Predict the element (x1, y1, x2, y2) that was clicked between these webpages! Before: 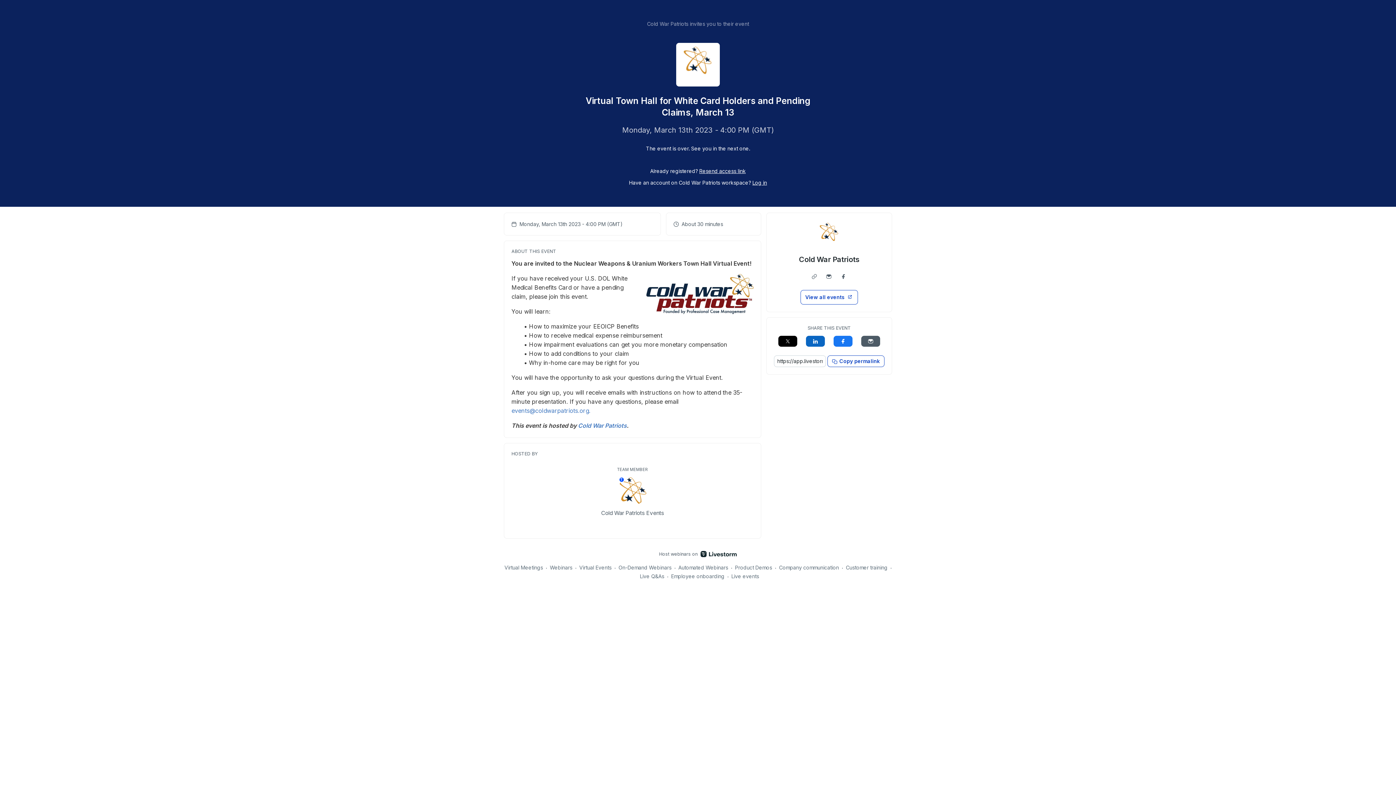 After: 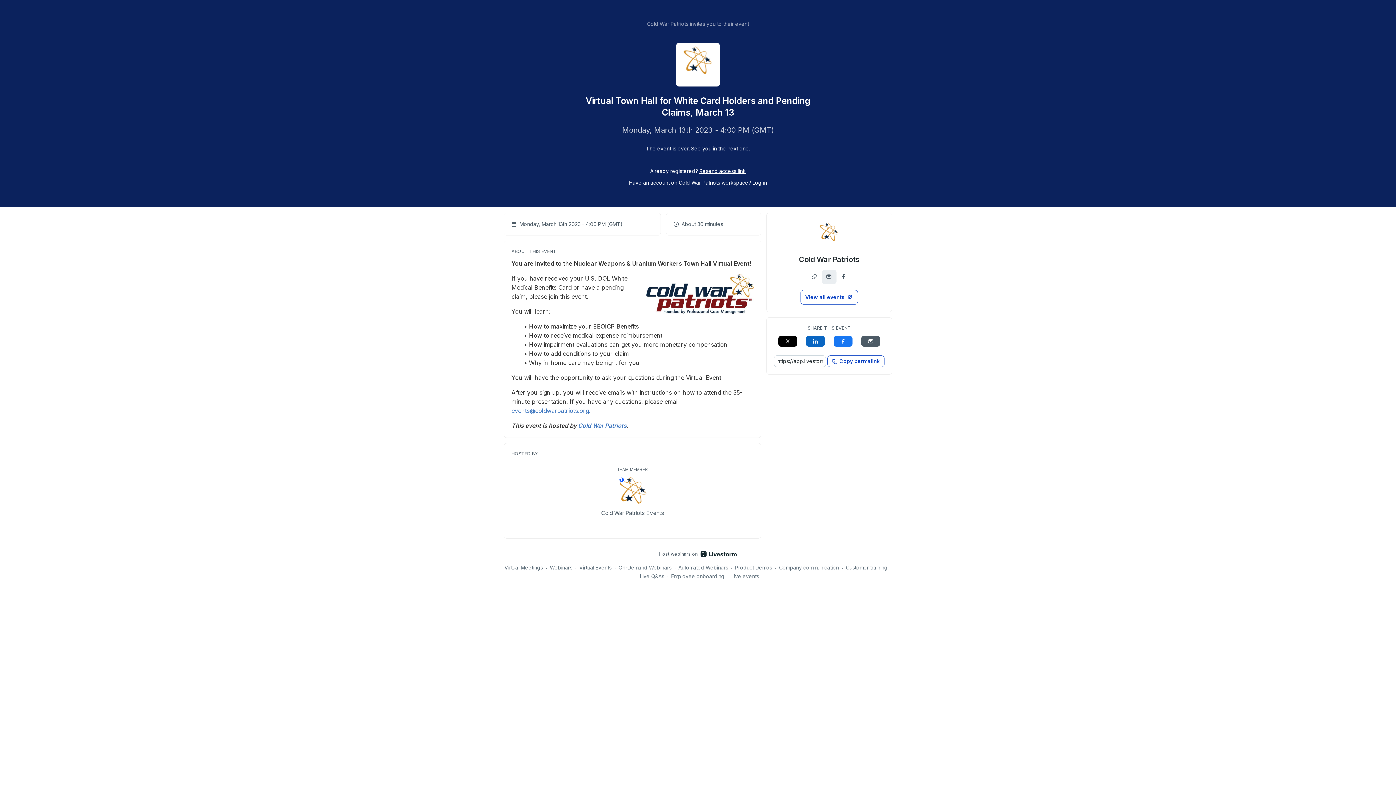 Action: bbox: (822, 269, 836, 284)